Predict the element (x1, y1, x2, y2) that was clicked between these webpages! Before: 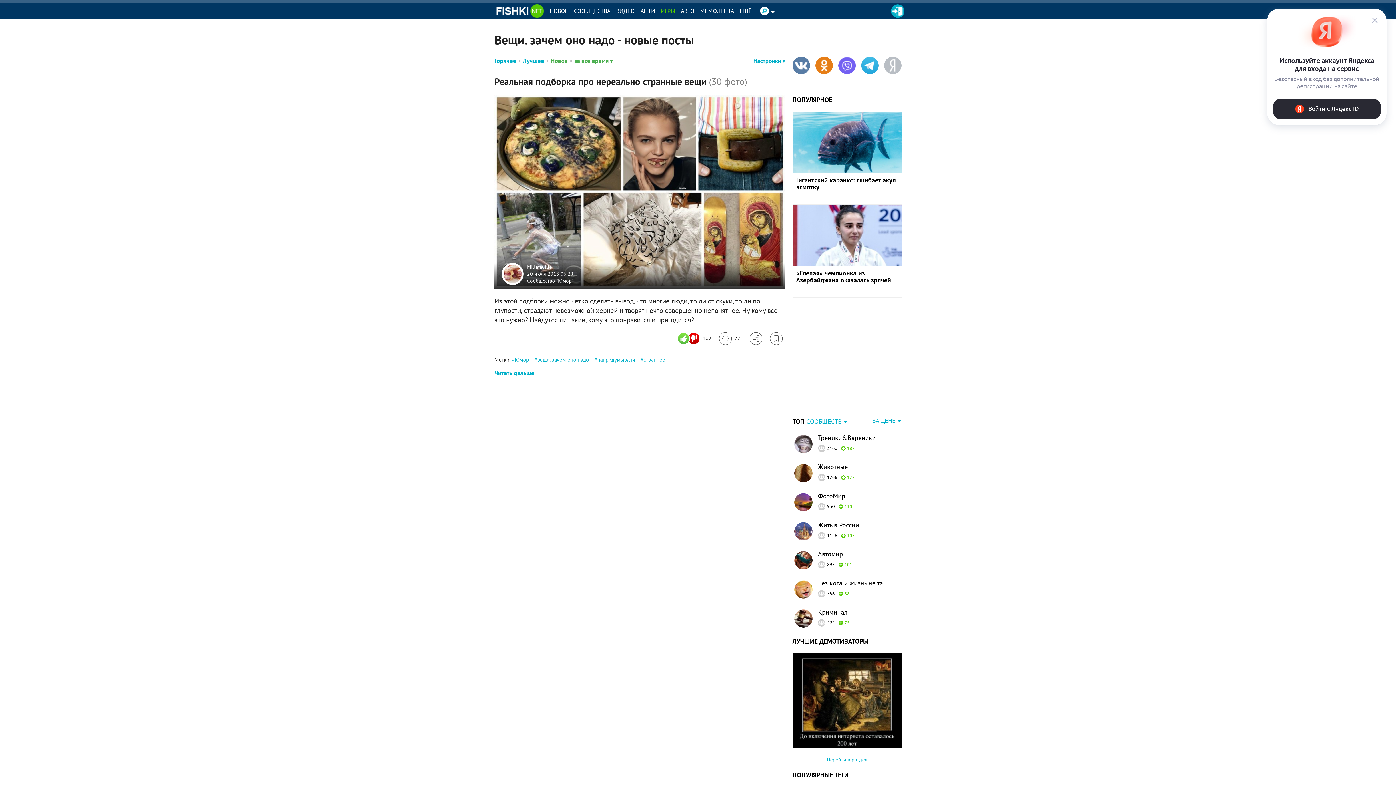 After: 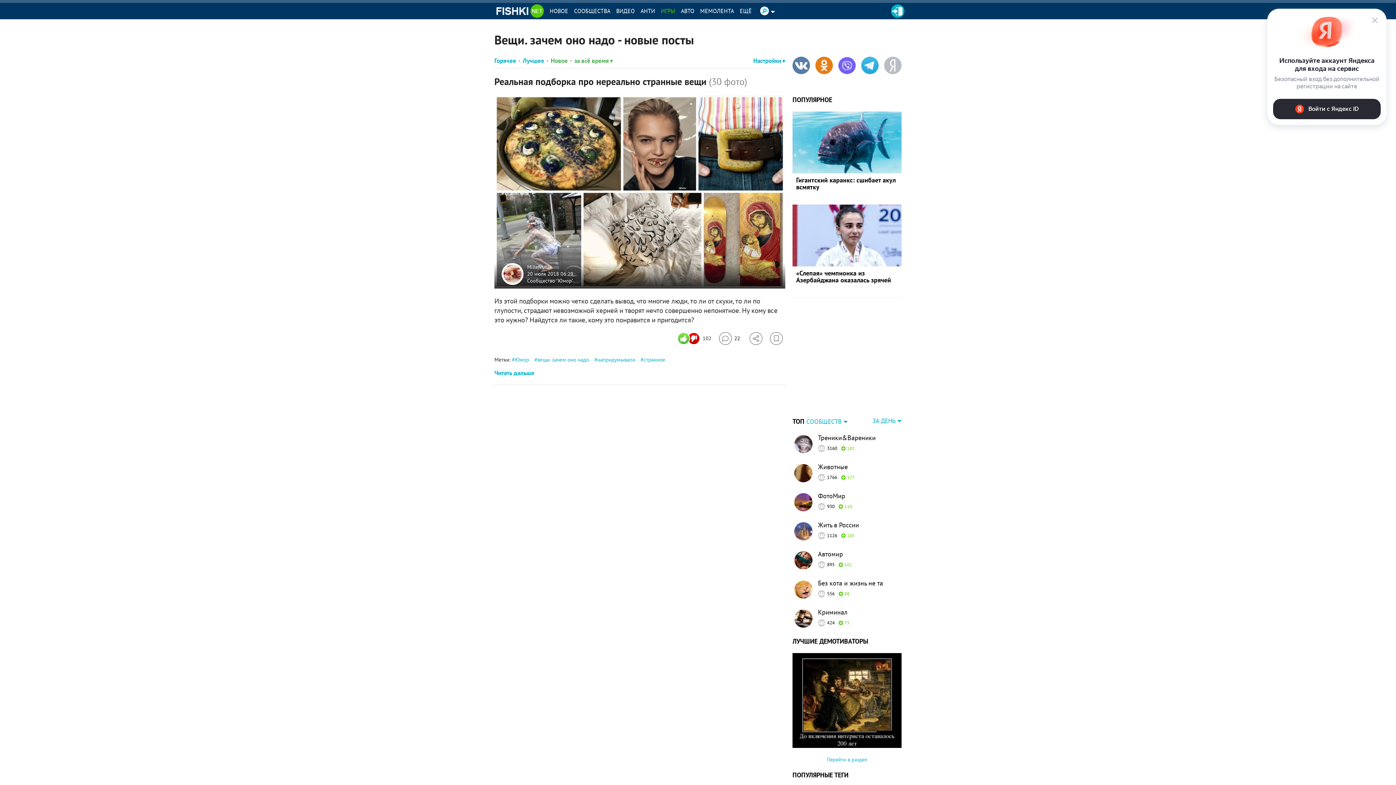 Action: bbox: (891, 4, 904, 17)